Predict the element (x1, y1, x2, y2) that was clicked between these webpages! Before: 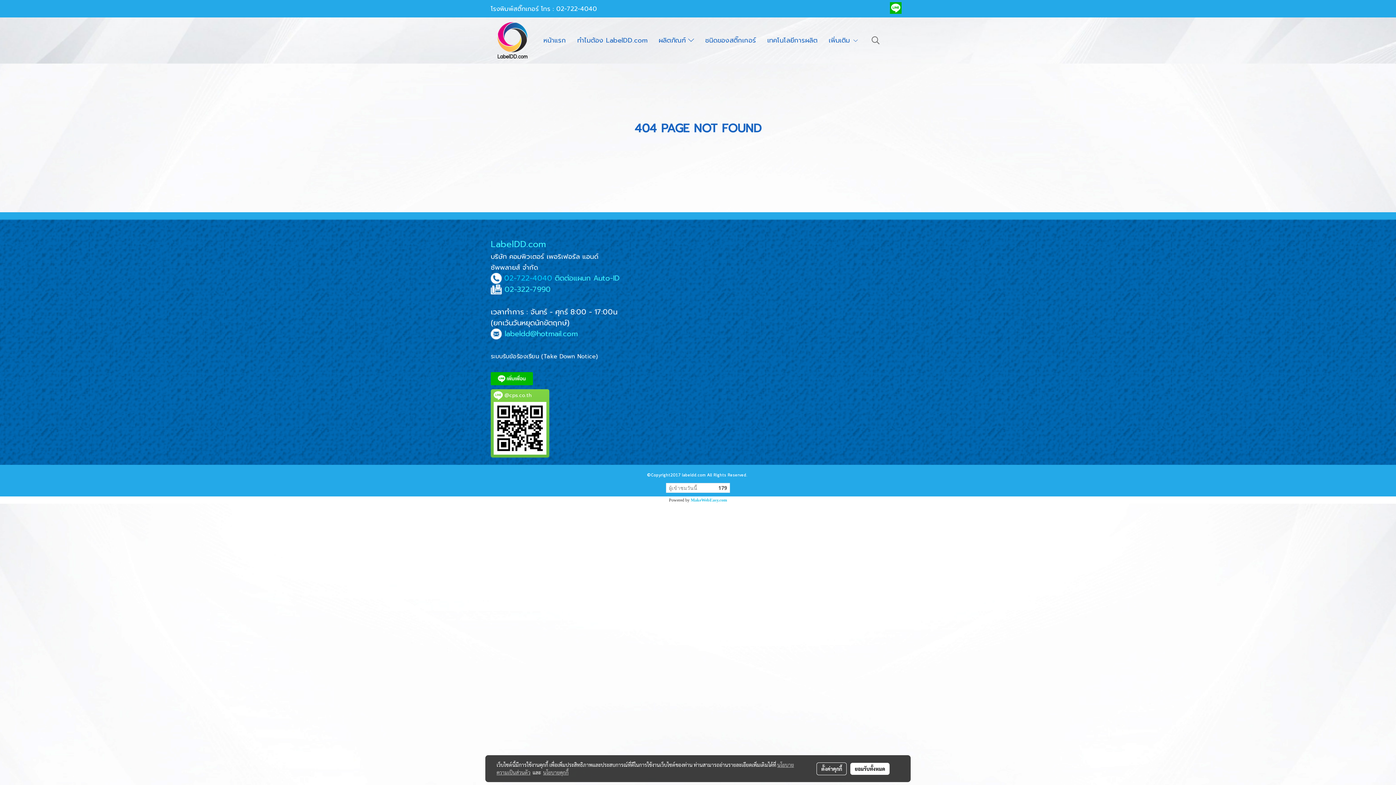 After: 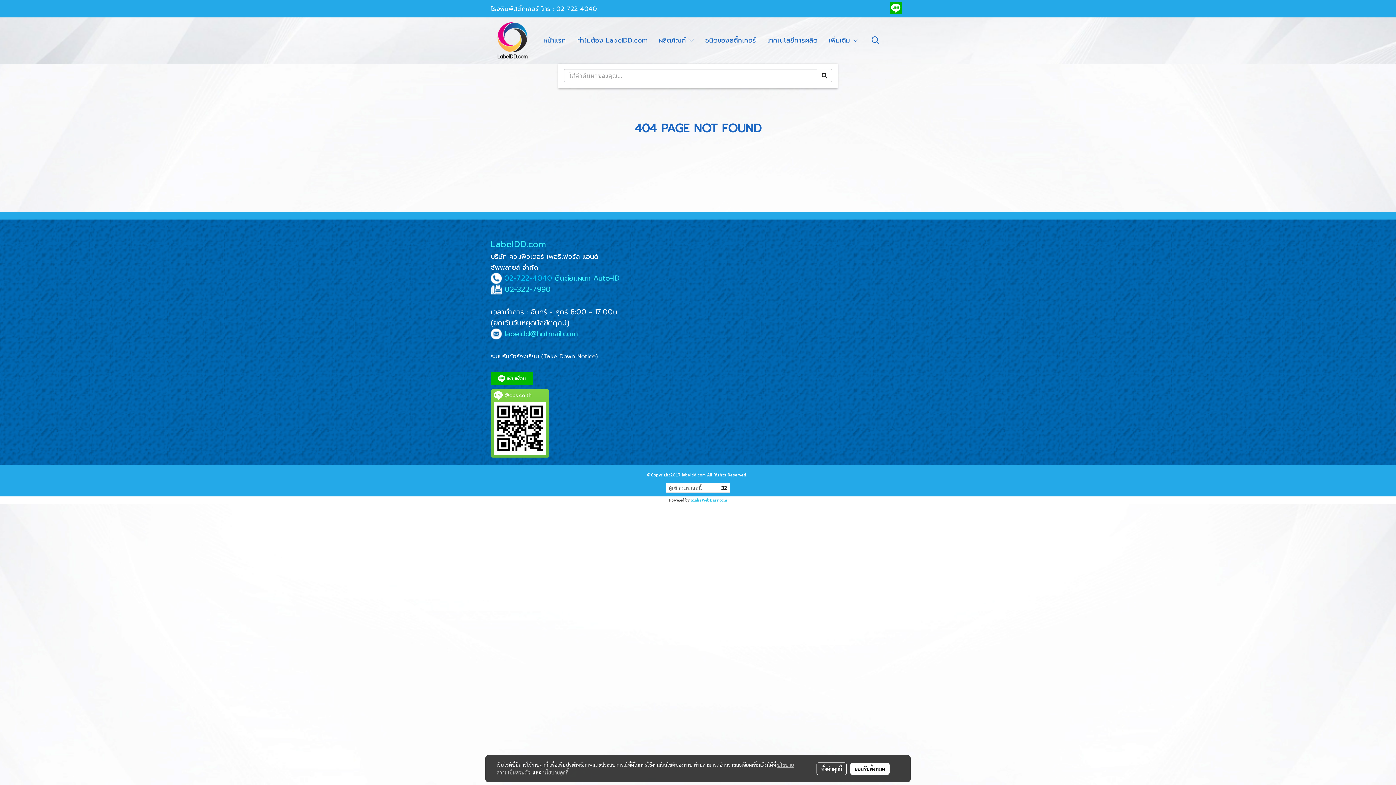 Action: bbox: (867, 33, 883, 47)